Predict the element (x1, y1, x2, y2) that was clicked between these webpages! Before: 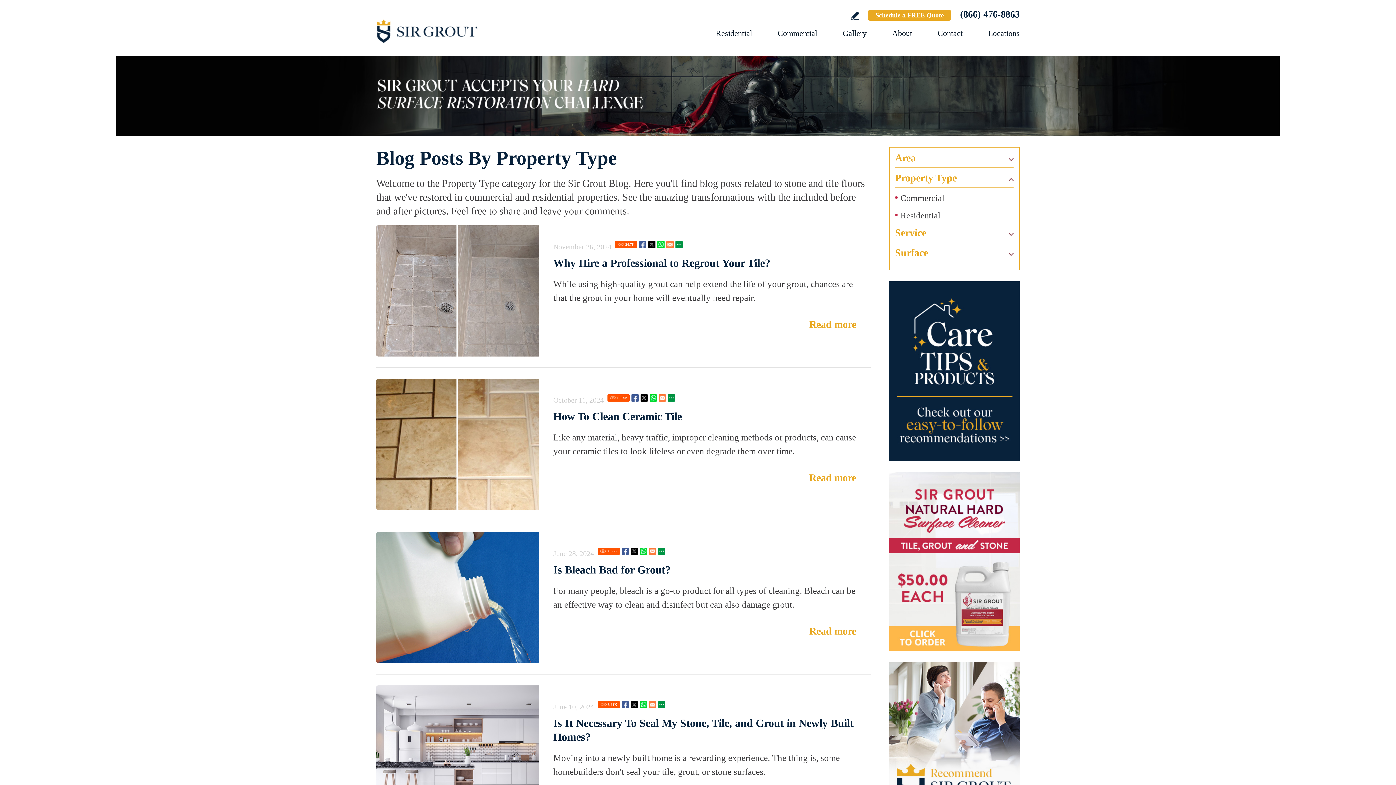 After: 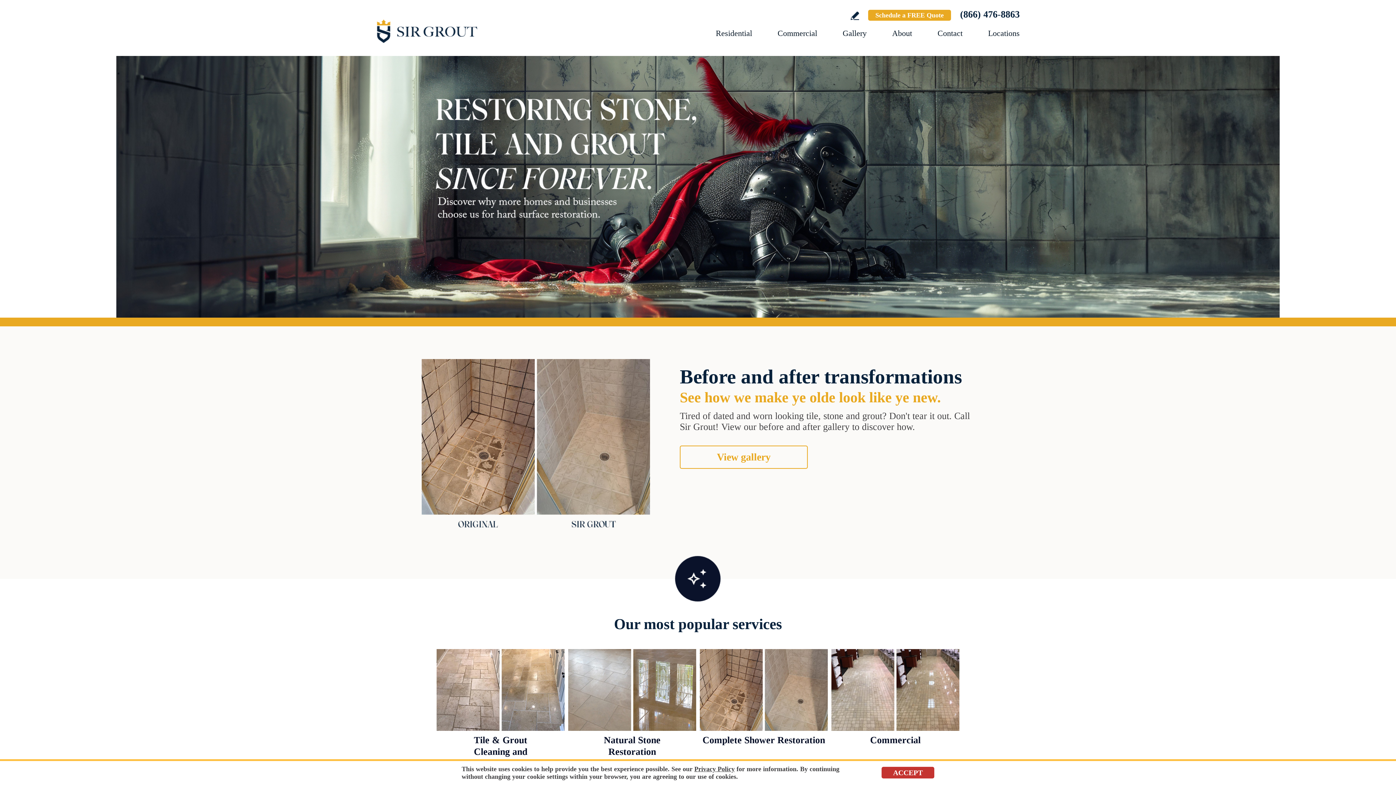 Action: bbox: (376, 12, 536, 49) label: Go to Home